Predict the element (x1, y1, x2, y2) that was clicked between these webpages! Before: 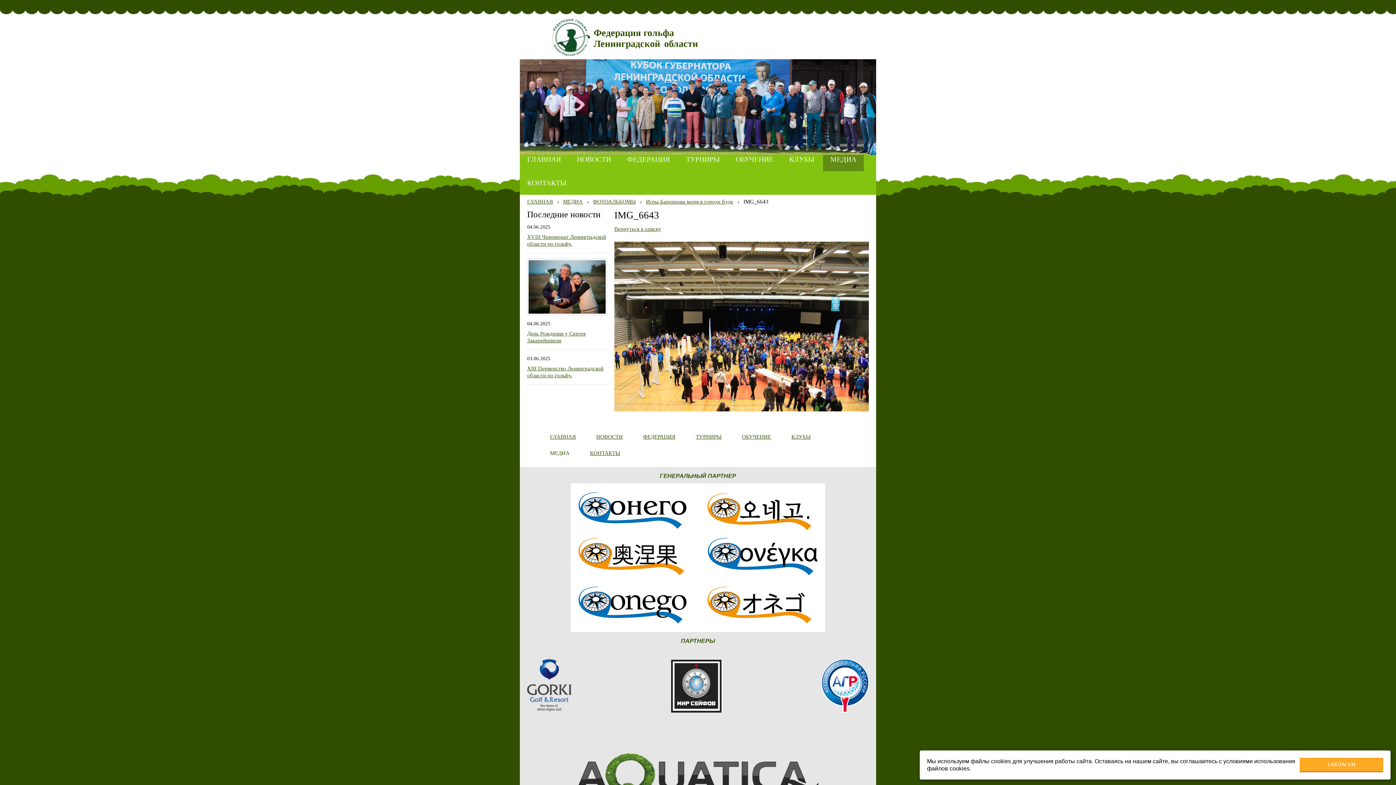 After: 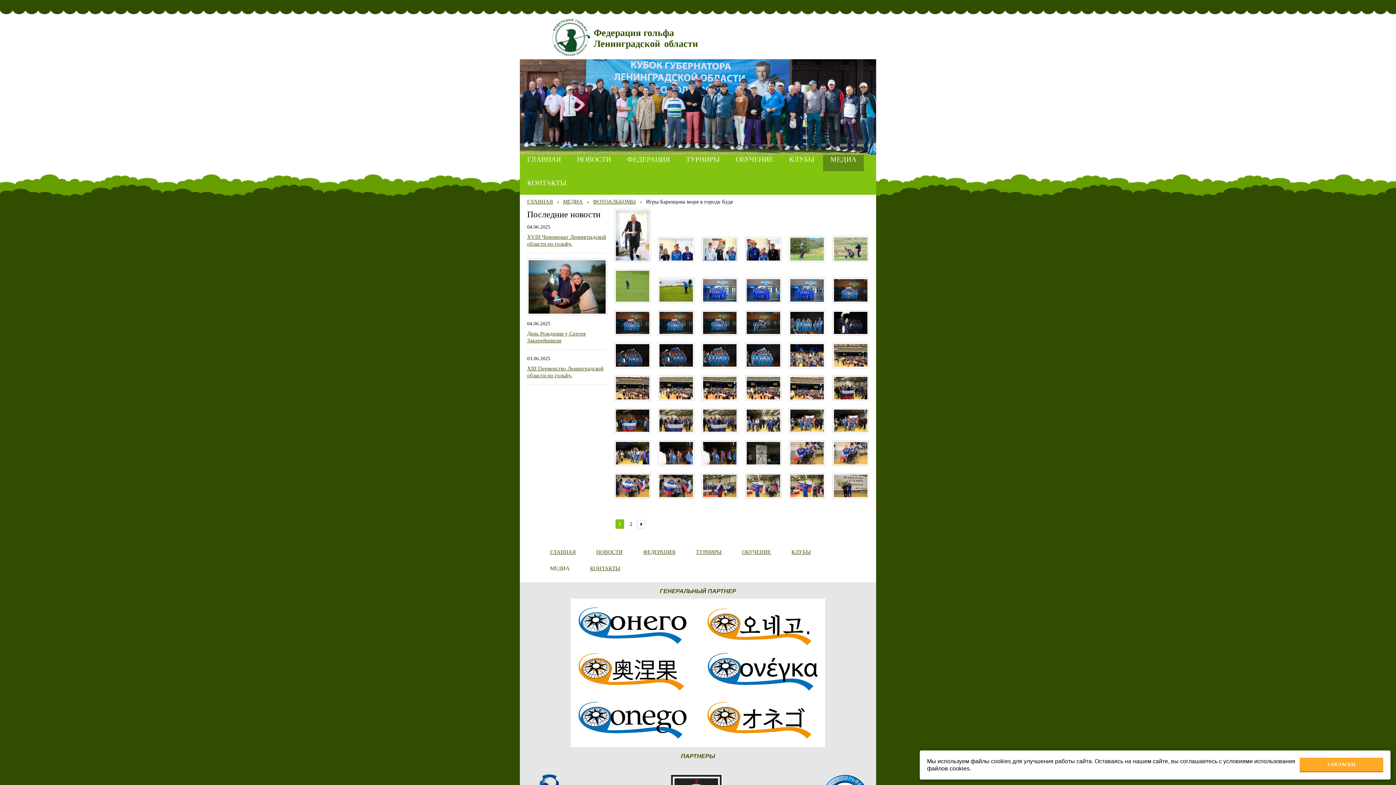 Action: bbox: (614, 226, 661, 232) label: Вернуться к списку